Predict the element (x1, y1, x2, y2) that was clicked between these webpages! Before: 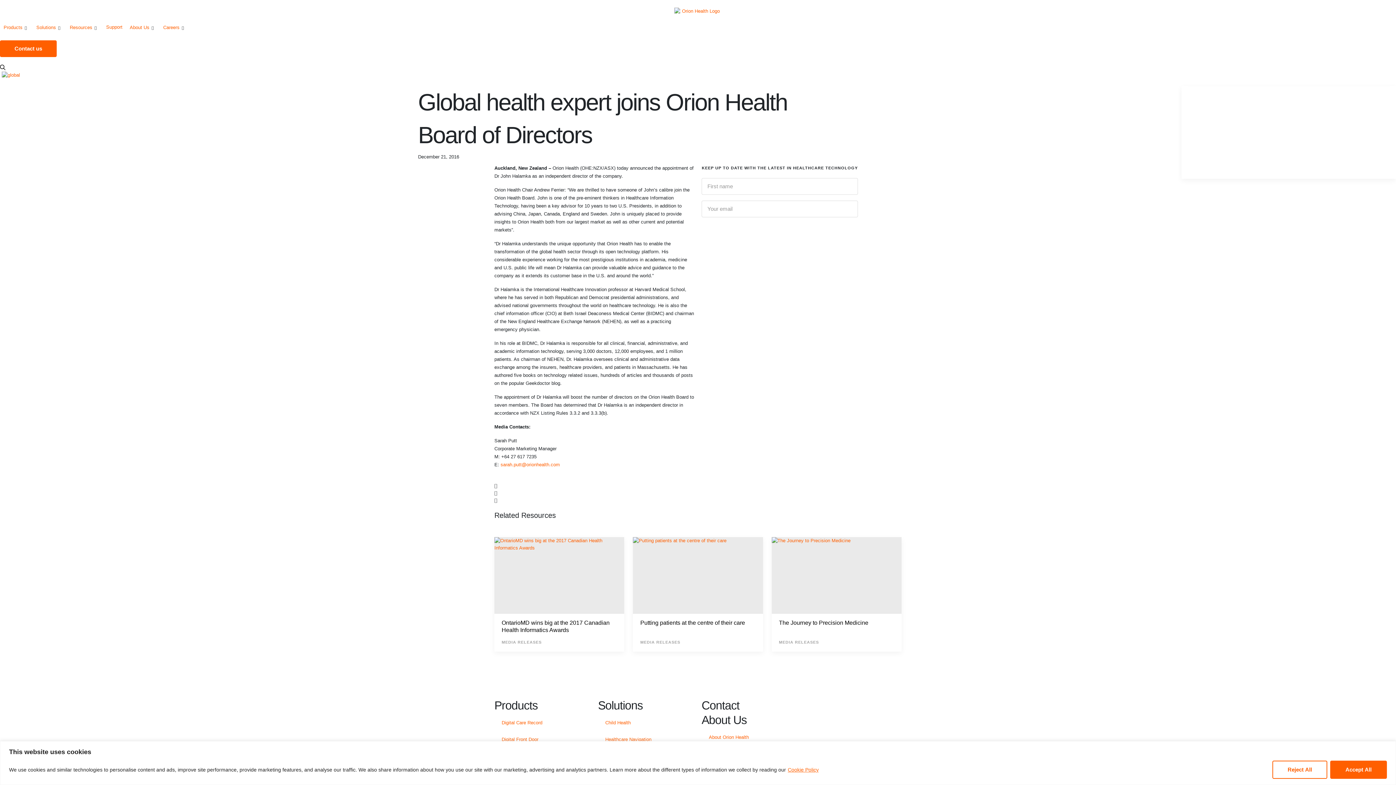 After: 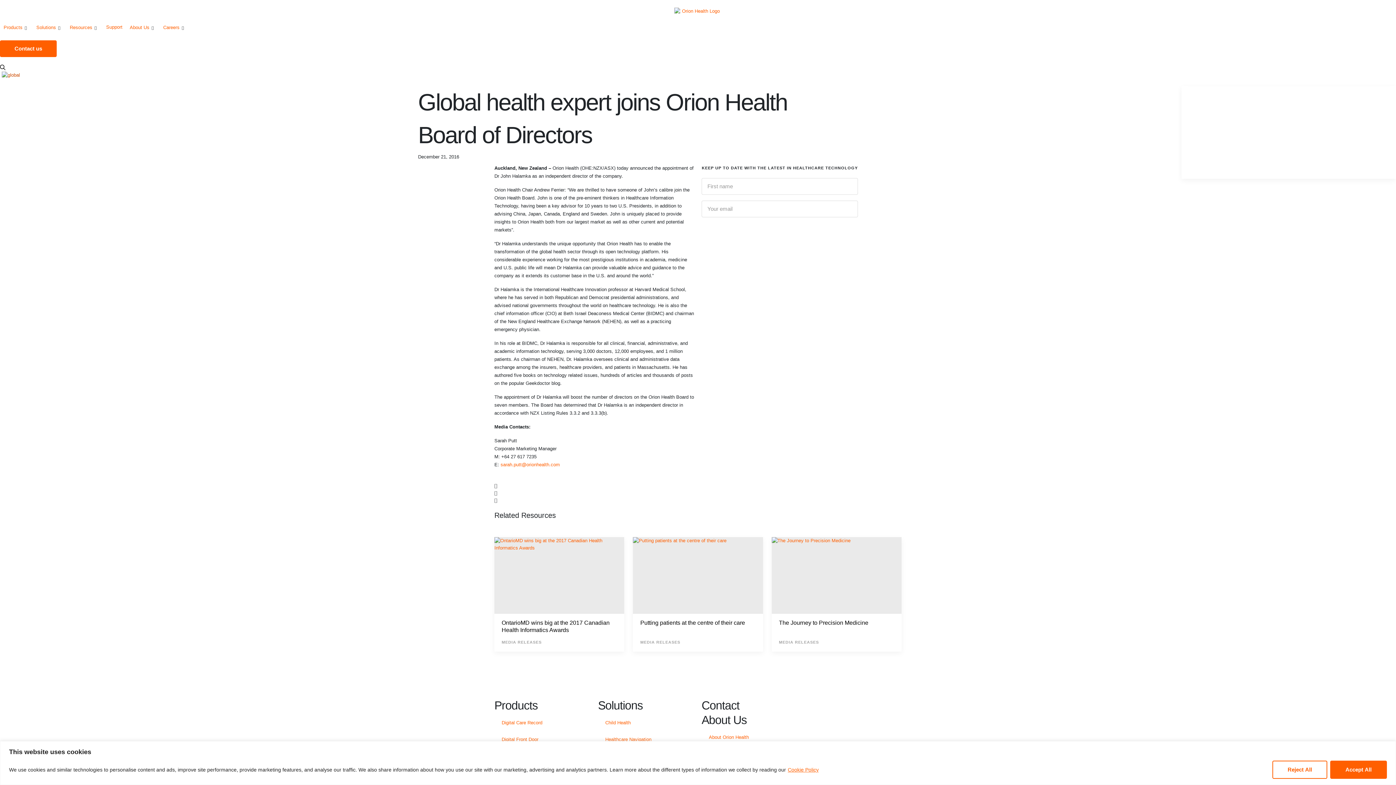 Action: bbox: (1, 72, 20, 77)